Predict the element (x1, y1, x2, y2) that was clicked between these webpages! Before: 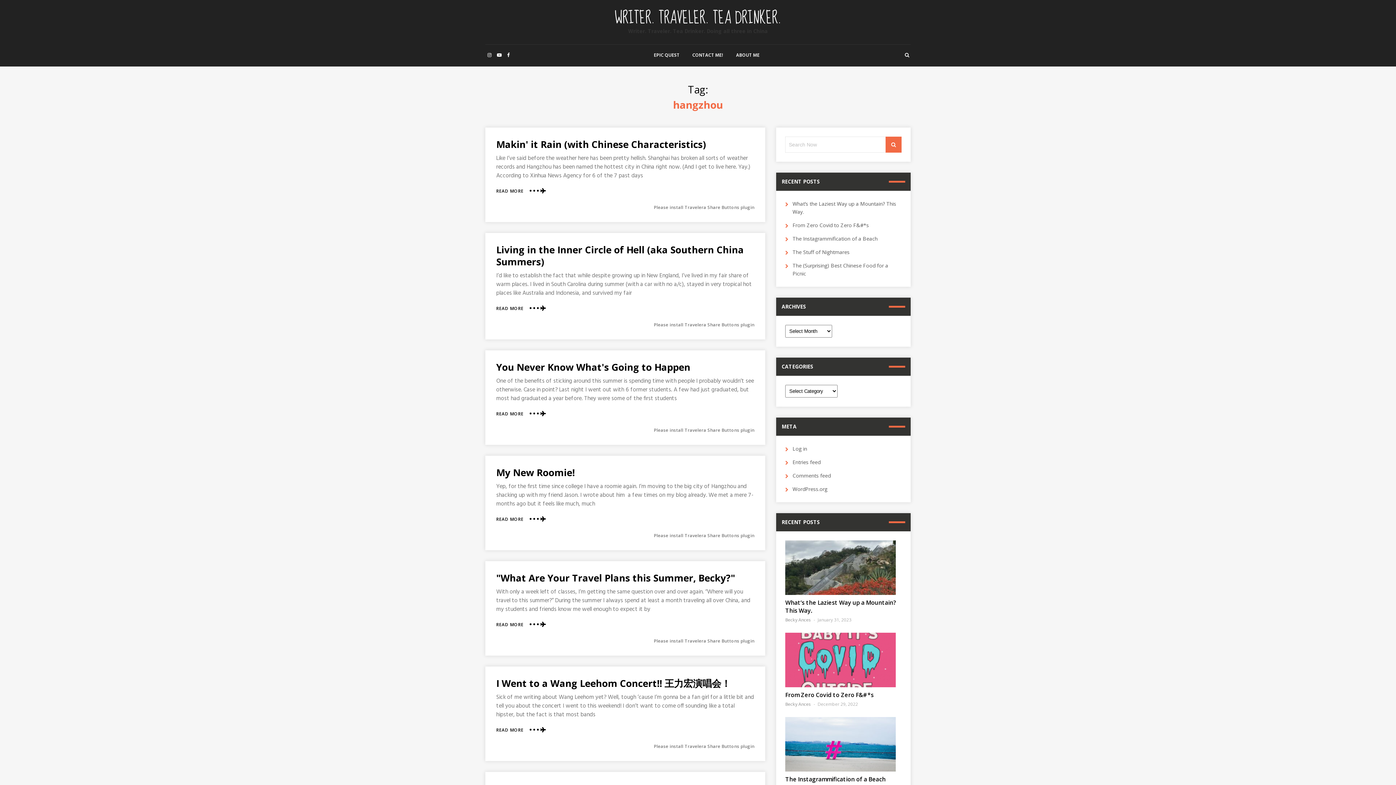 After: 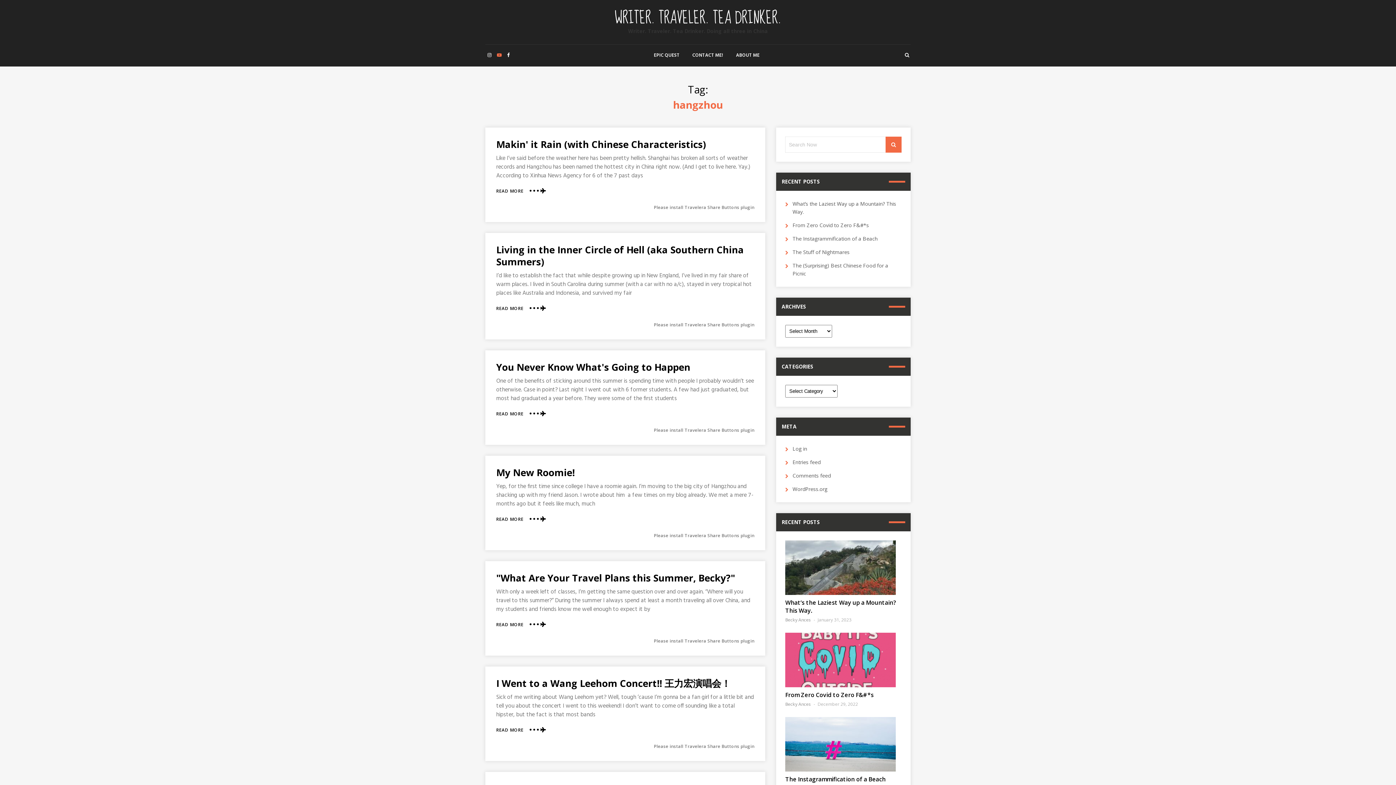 Action: label: YOUTUBE bbox: (494, 44, 504, 66)